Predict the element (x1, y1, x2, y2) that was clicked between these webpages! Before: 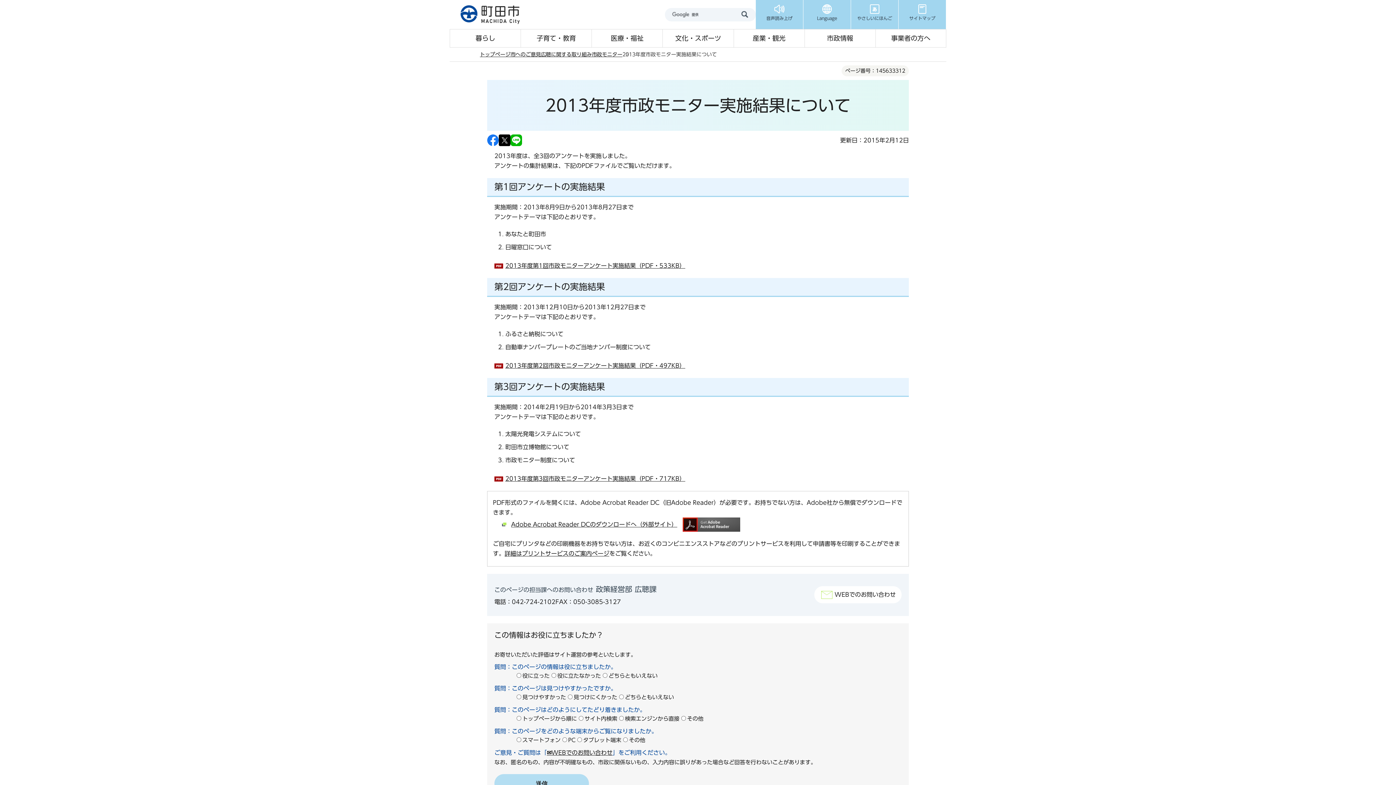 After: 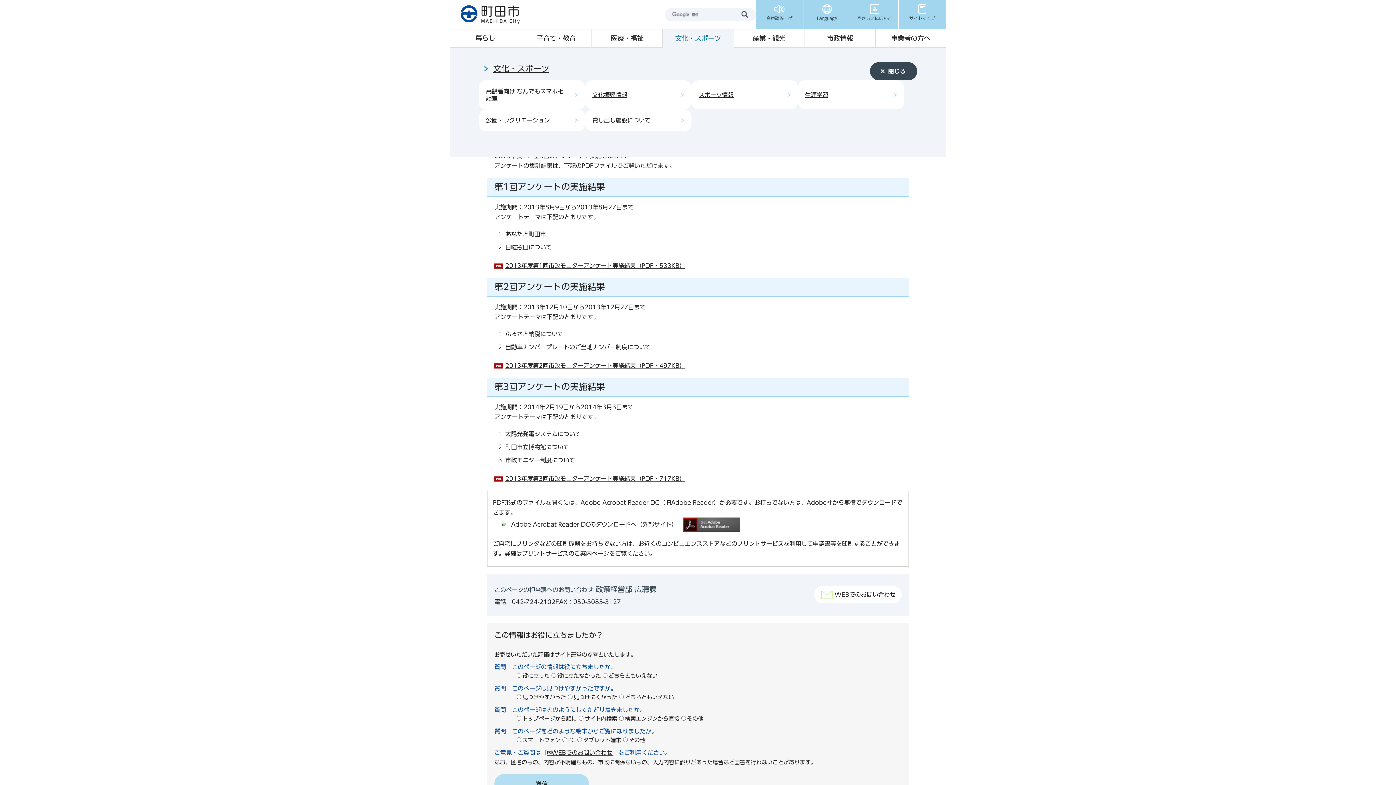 Action: label: 文化・スポーツ bbox: (663, 29, 733, 47)